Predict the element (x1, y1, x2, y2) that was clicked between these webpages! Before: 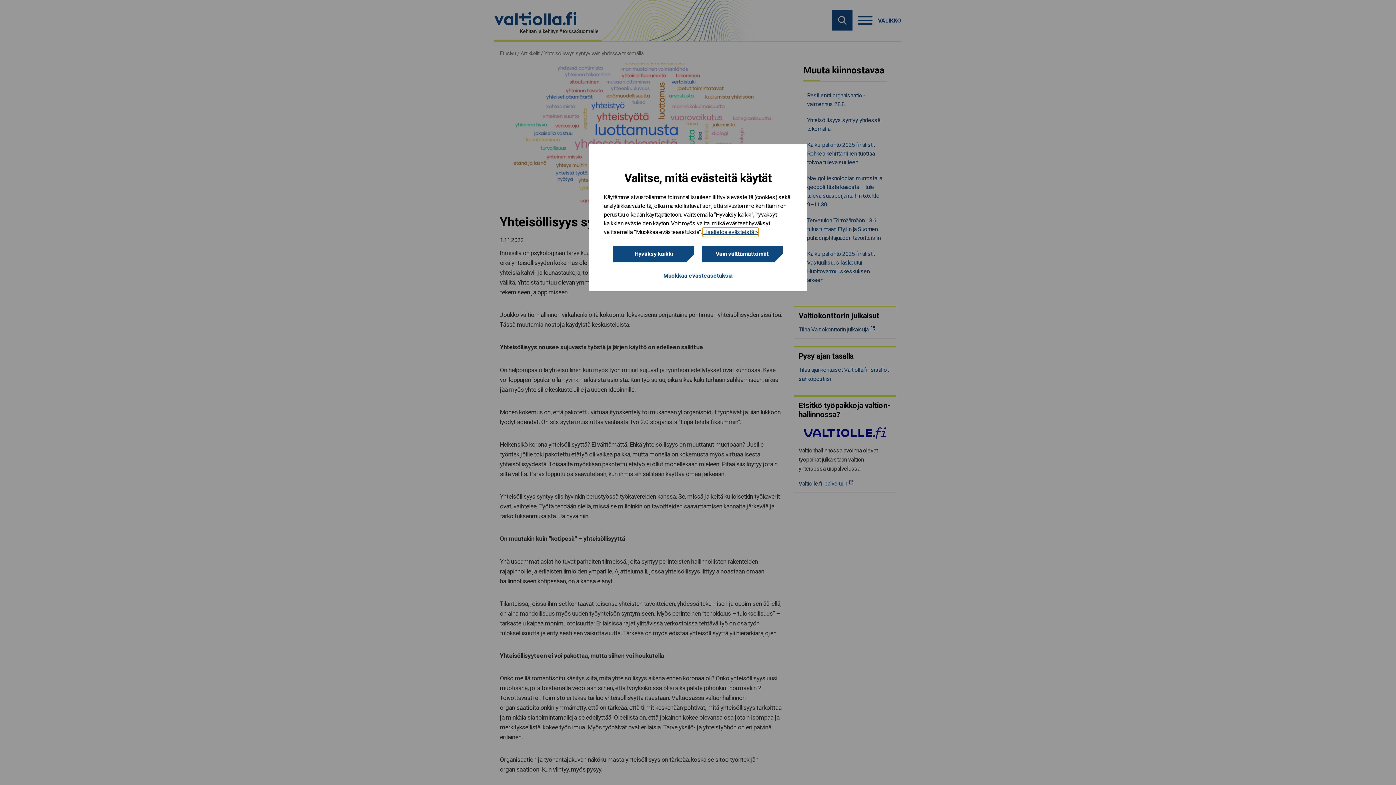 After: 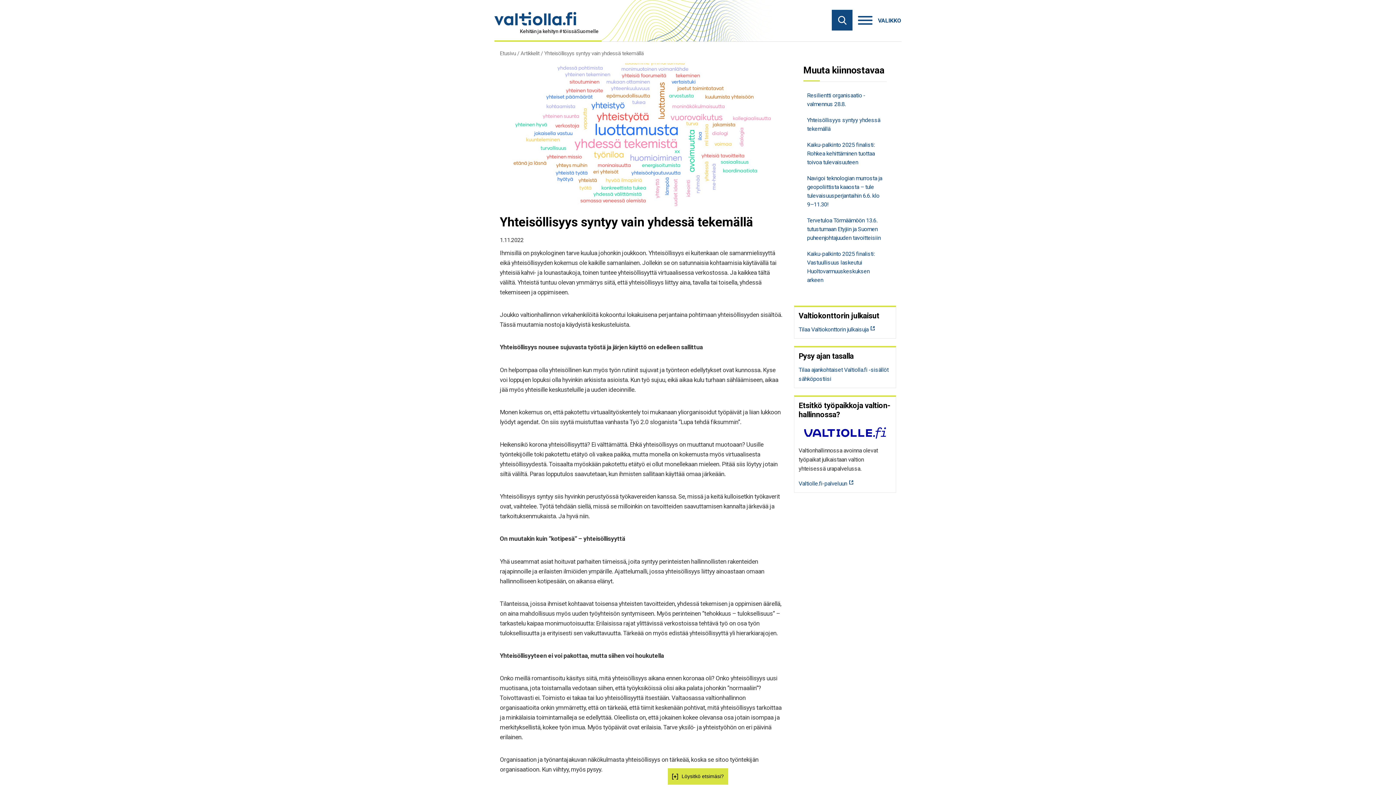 Action: bbox: (613, 245, 694, 262) label: Hyväksy kaikki